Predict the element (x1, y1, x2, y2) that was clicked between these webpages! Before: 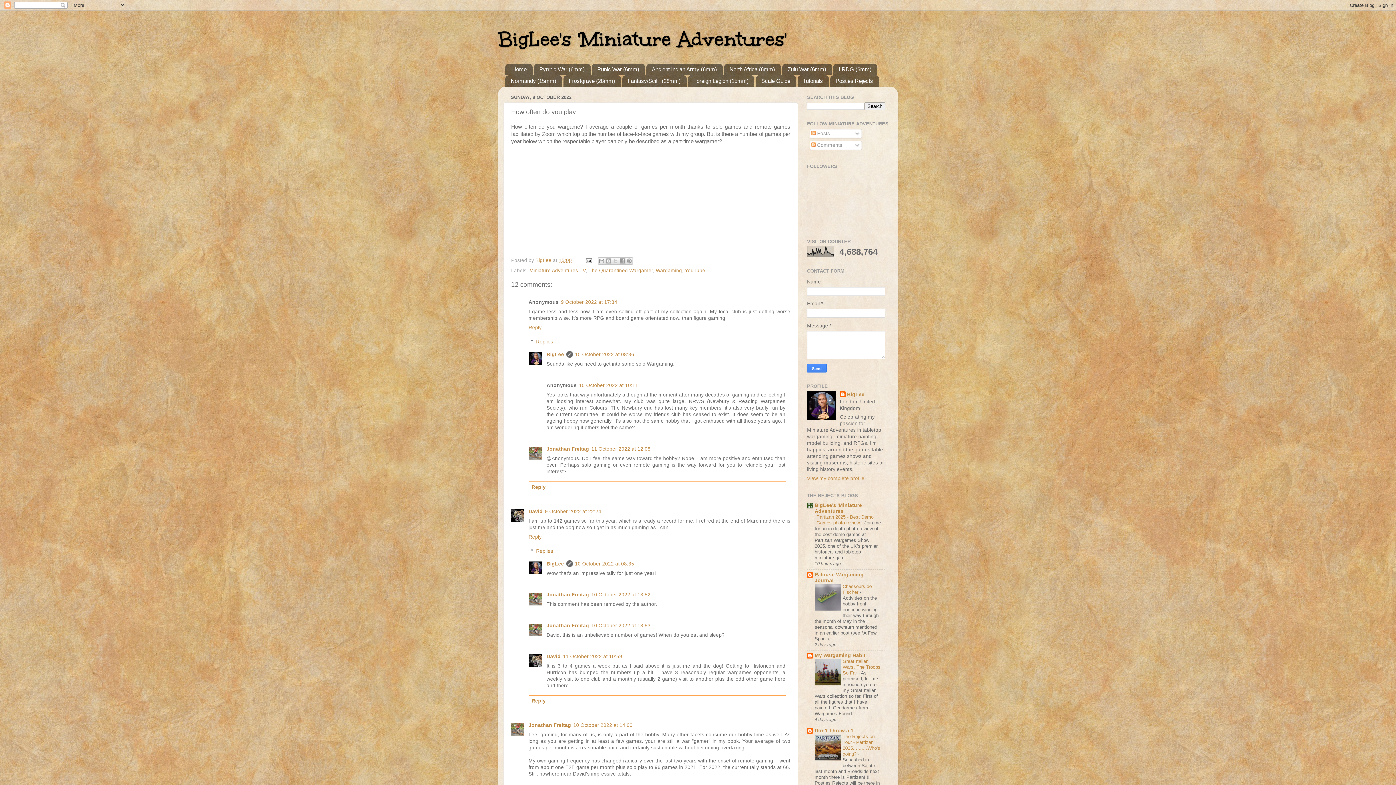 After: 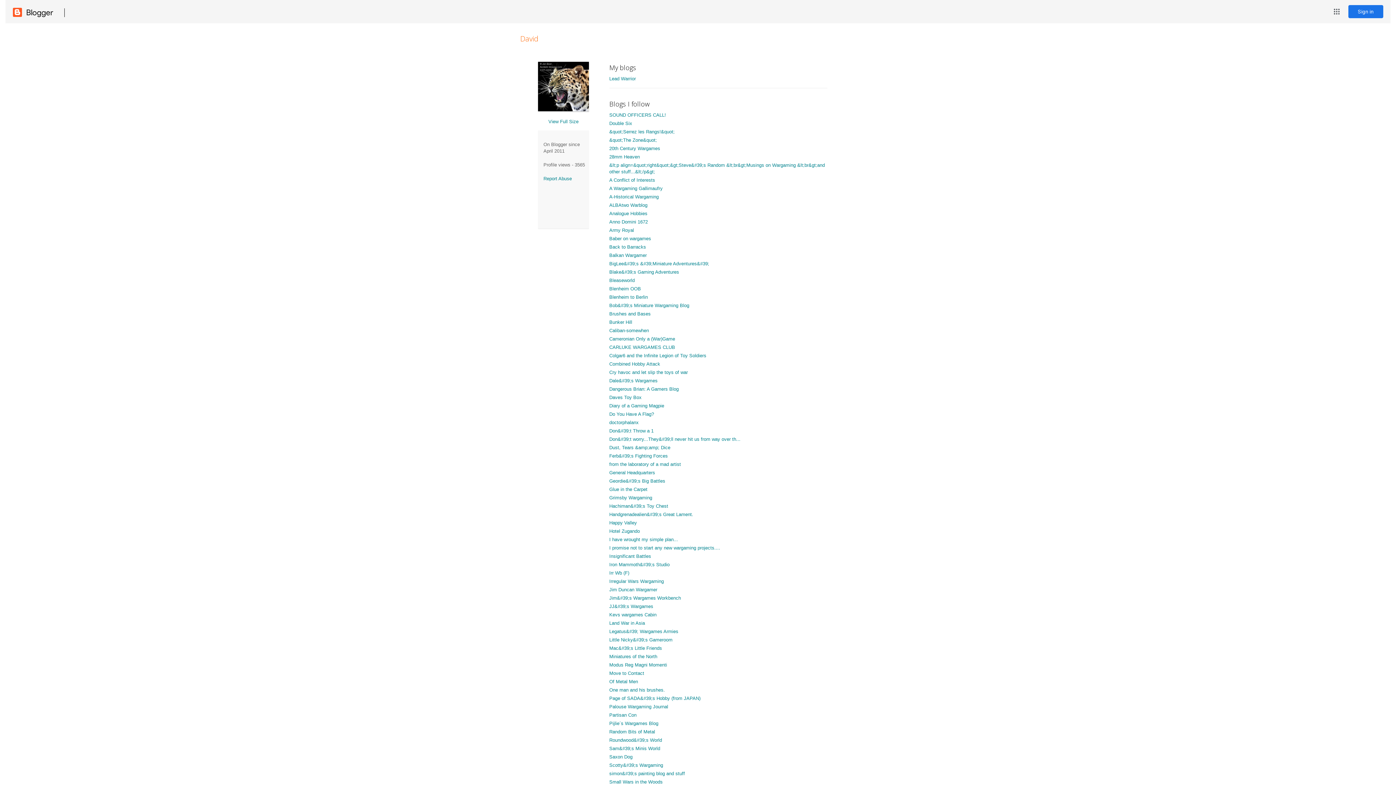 Action: bbox: (546, 654, 560, 659) label: David